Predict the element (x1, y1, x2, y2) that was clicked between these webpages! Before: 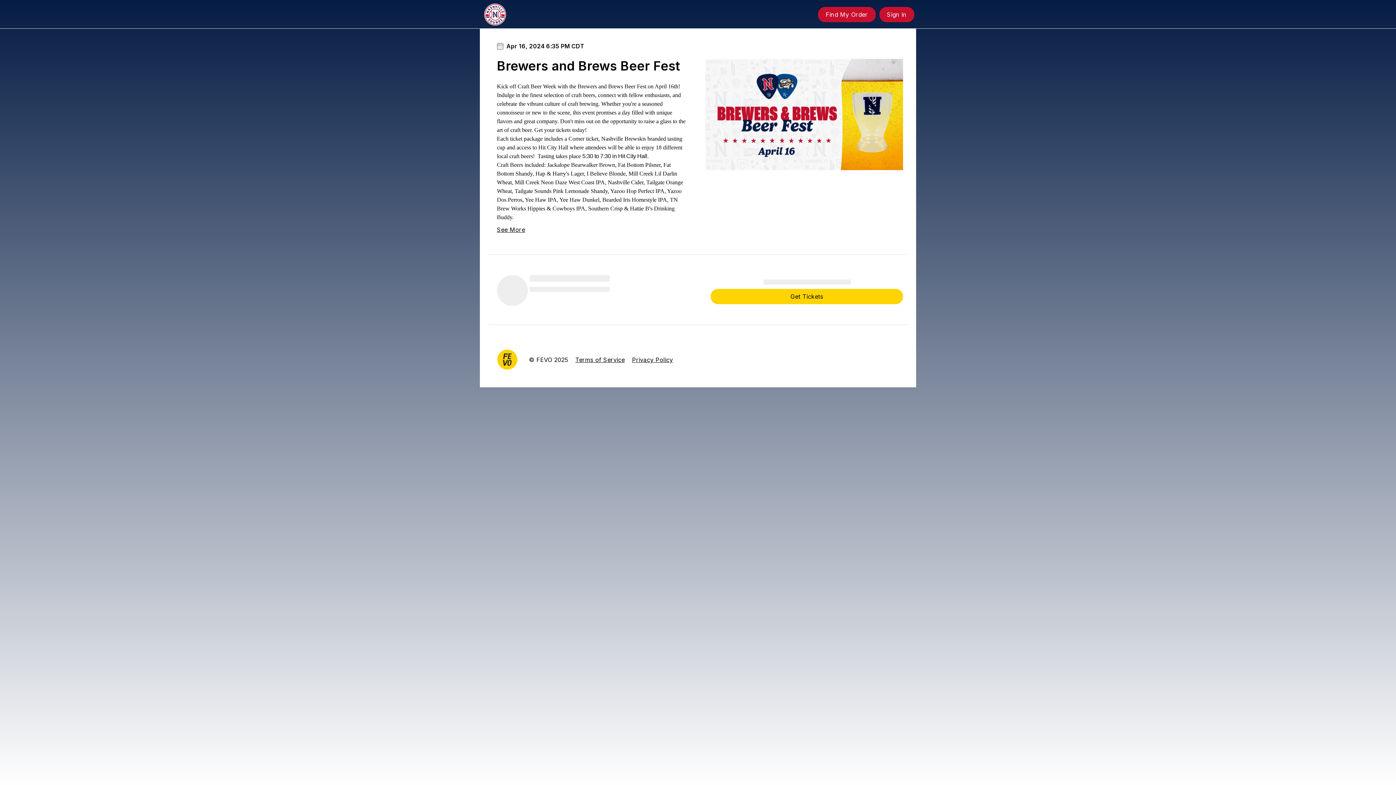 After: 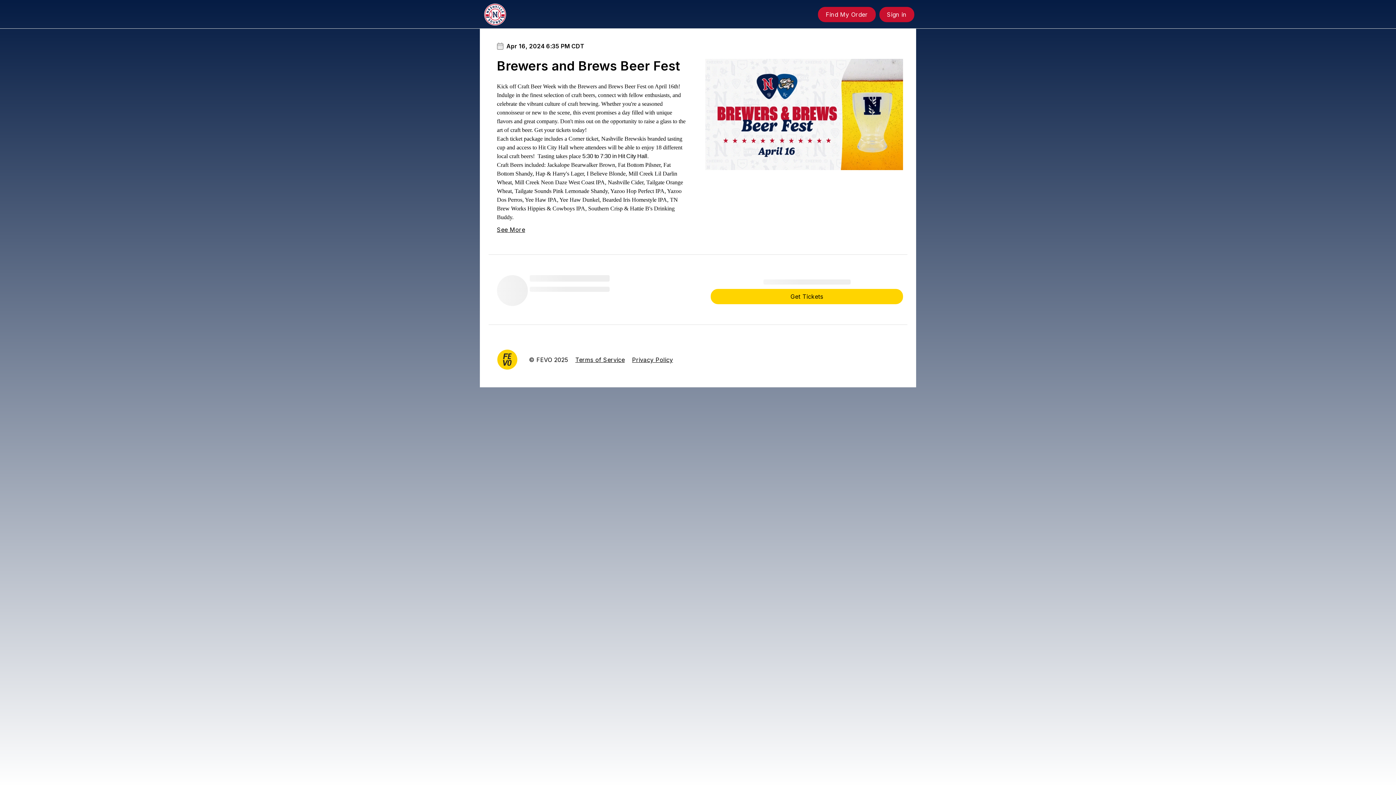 Action: label: Terms of Service bbox: (575, 355, 624, 364)